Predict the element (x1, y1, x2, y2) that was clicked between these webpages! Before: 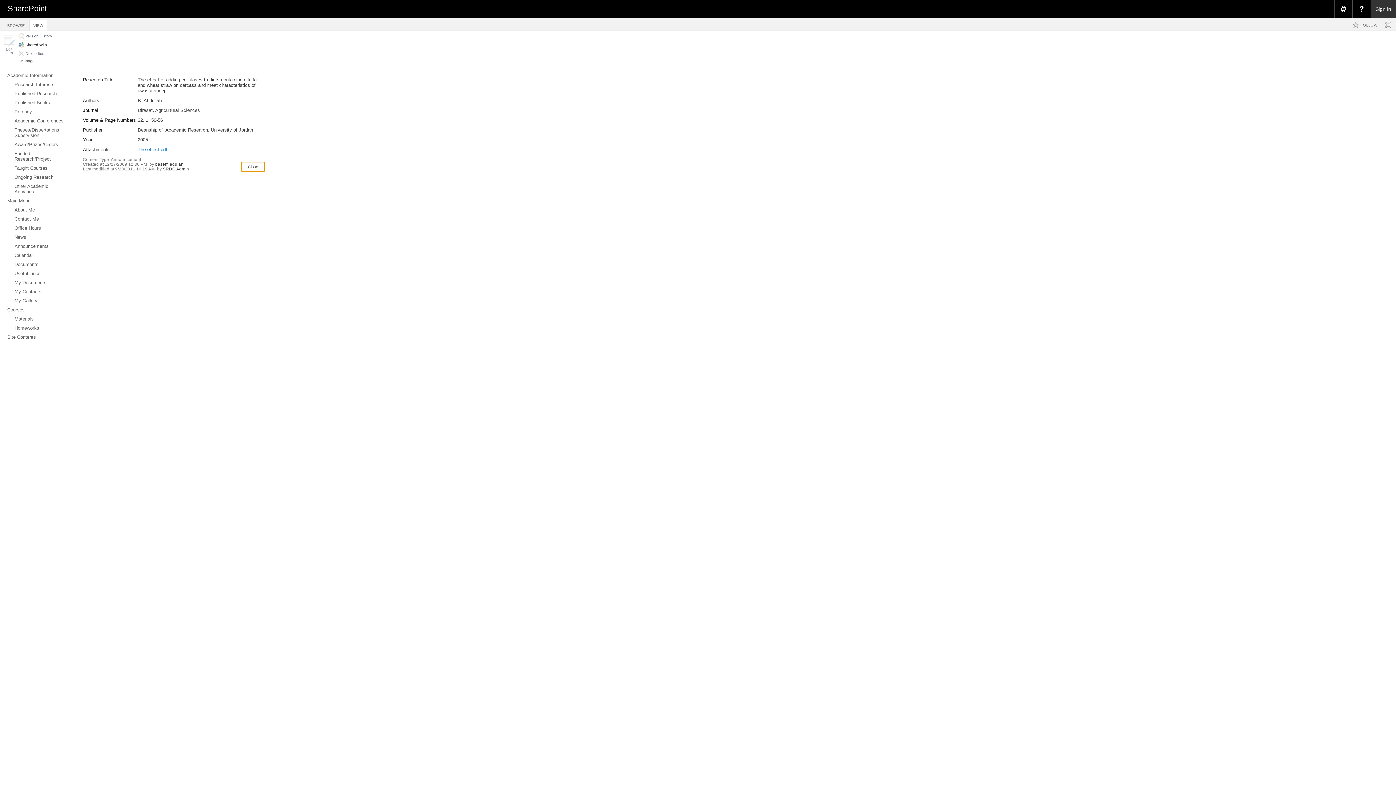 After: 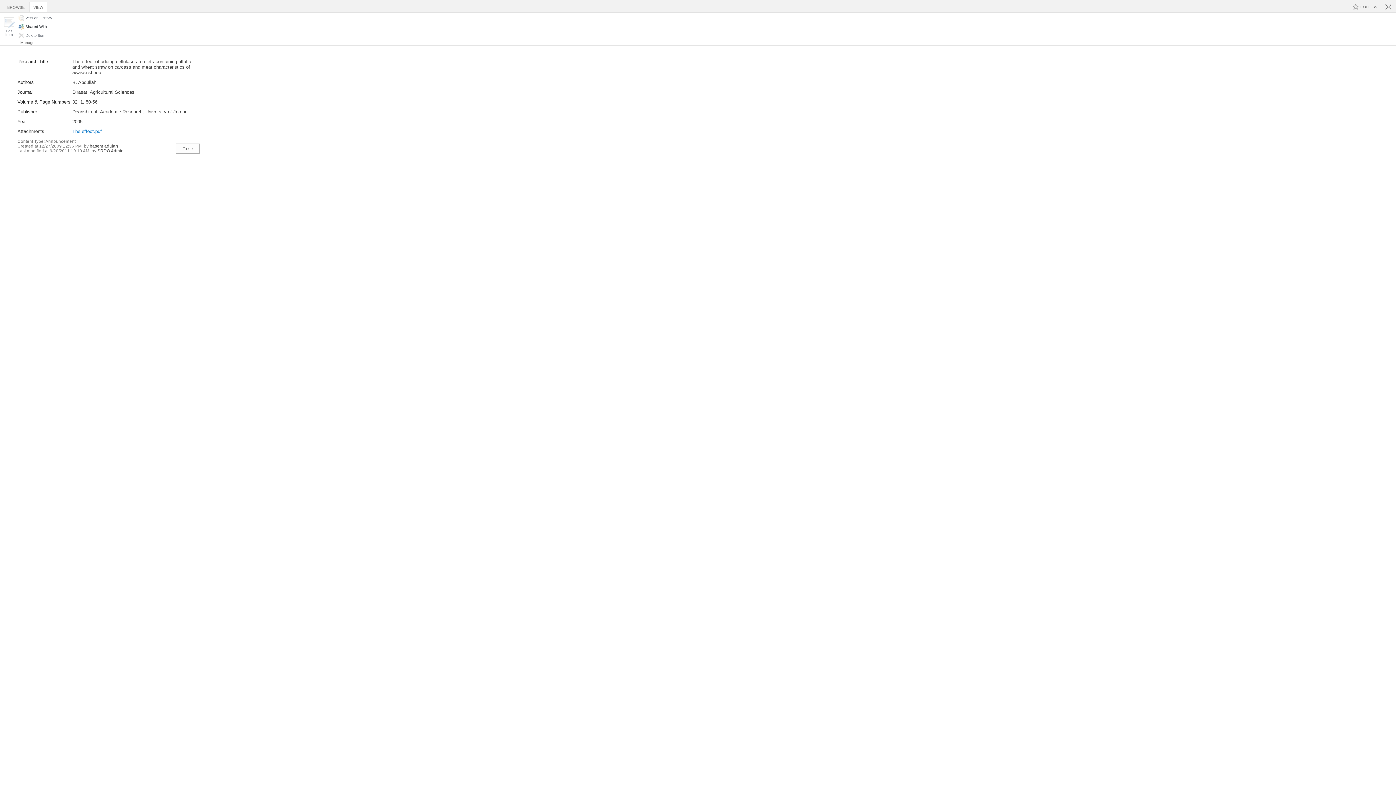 Action: bbox: (1383, 19, 1394, 30)